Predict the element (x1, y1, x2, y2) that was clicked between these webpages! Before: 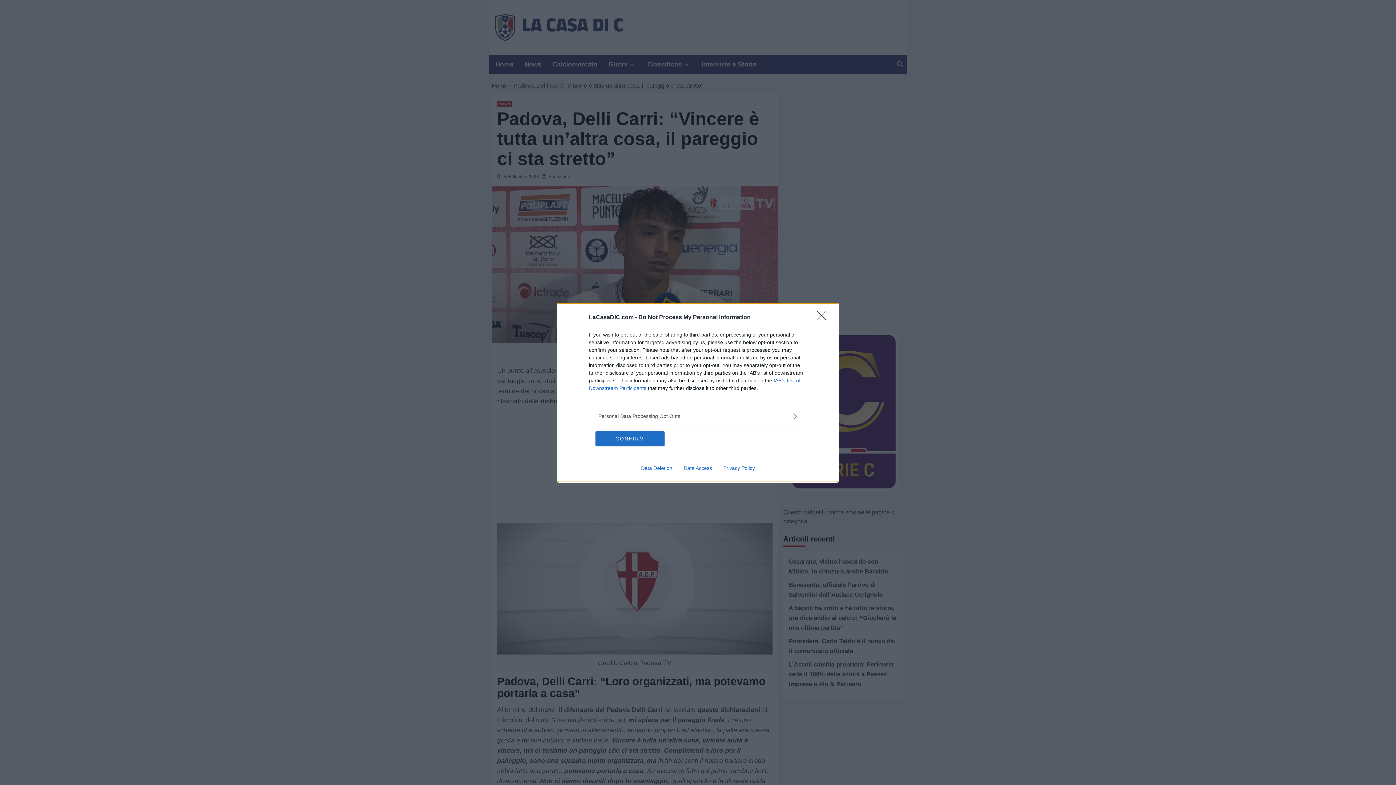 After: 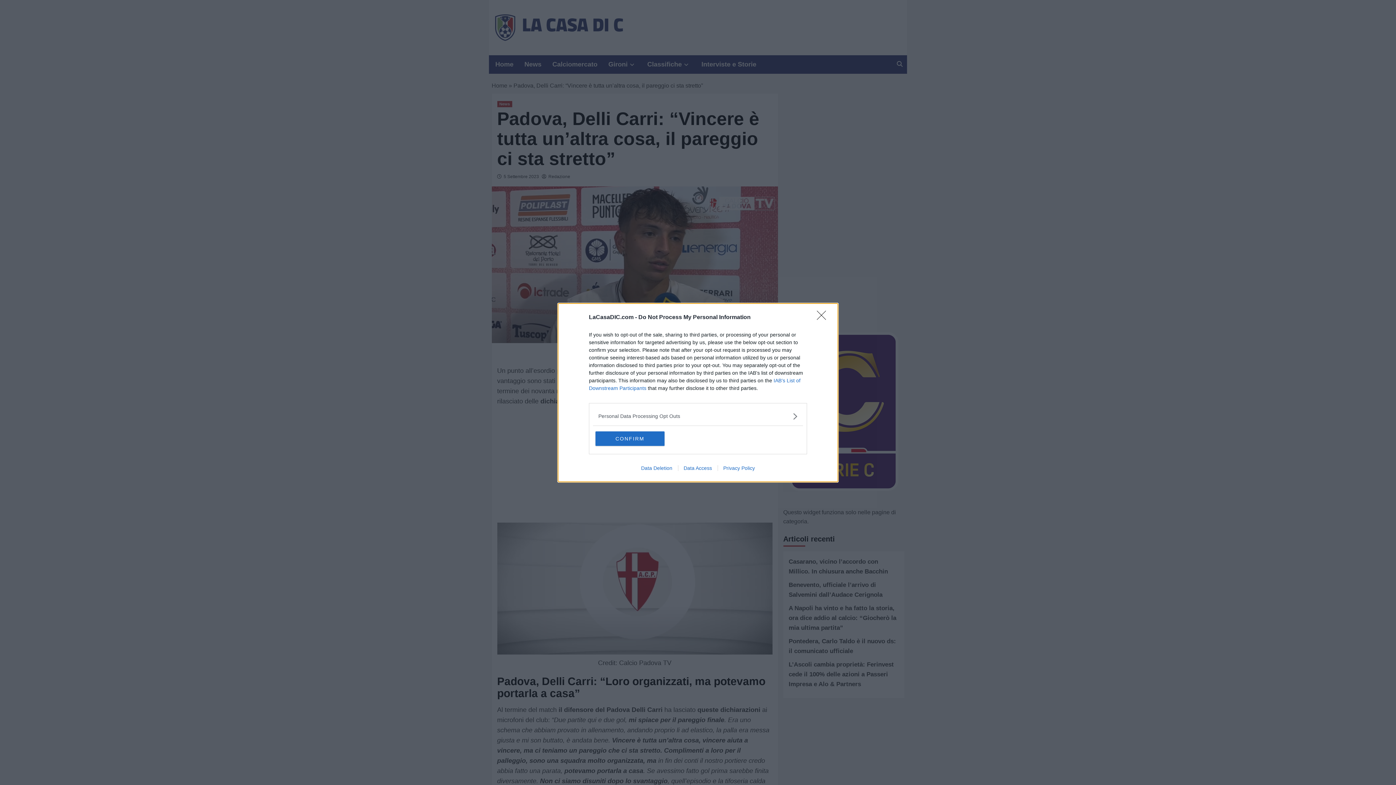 Action: bbox: (635, 465, 678, 471) label: Data Deletion